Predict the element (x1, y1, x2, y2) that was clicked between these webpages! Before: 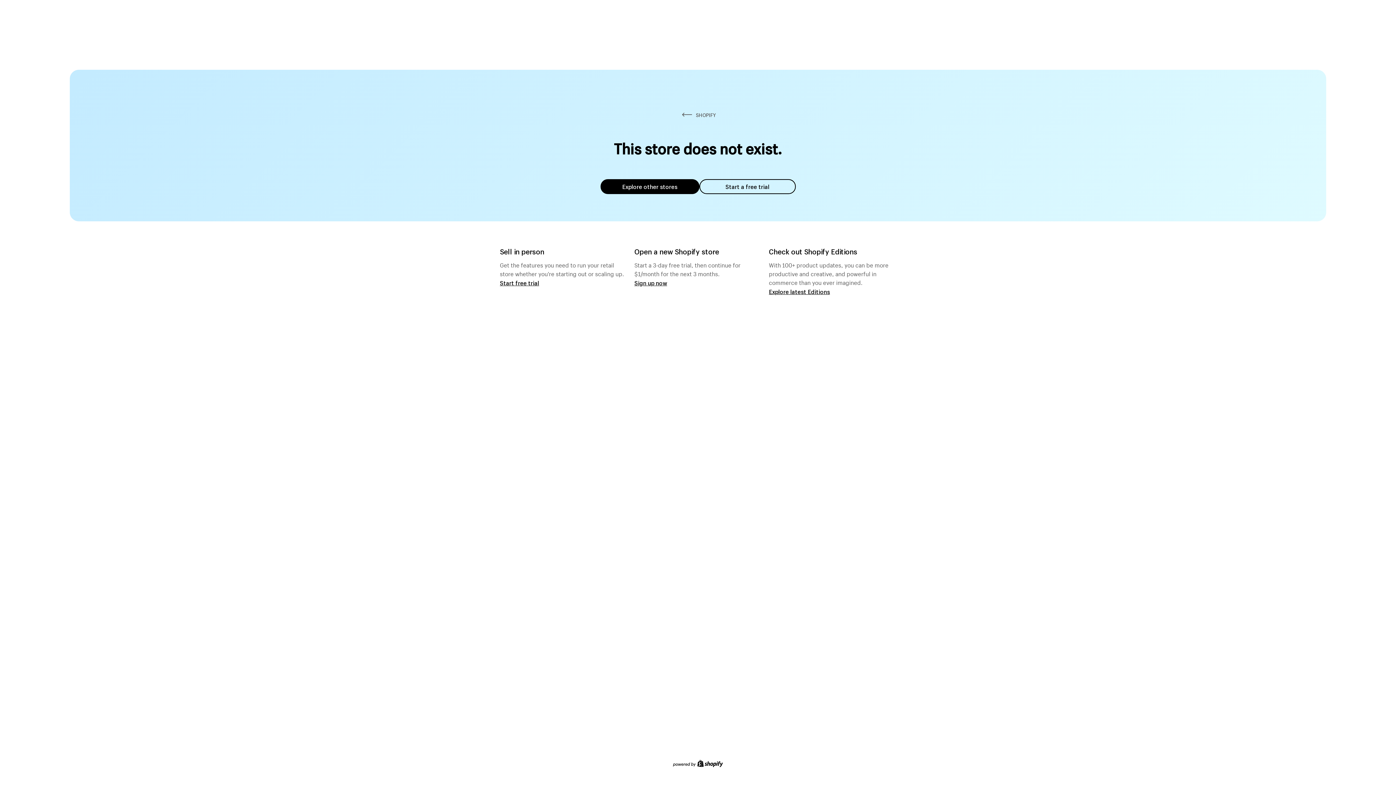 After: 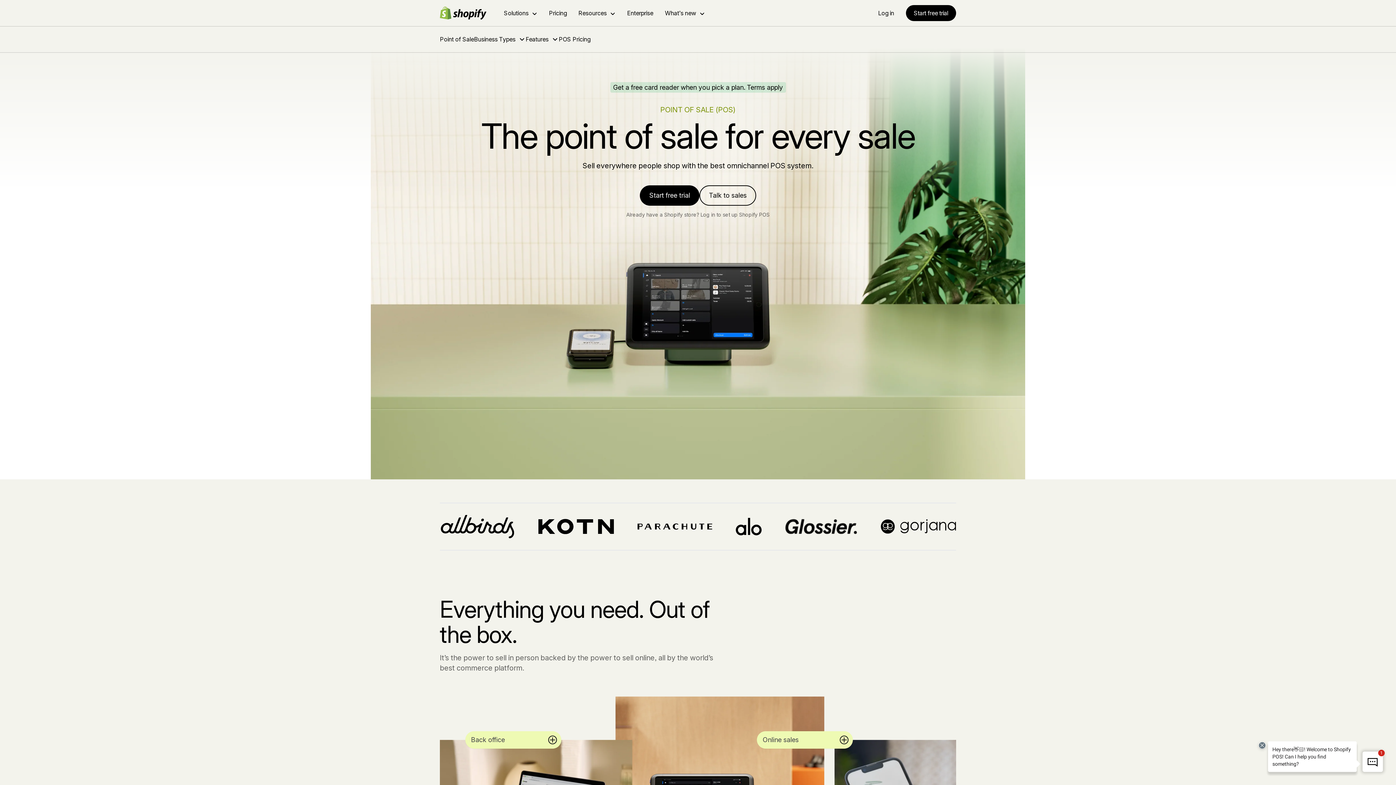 Action: bbox: (500, 279, 539, 286) label: Start free trial